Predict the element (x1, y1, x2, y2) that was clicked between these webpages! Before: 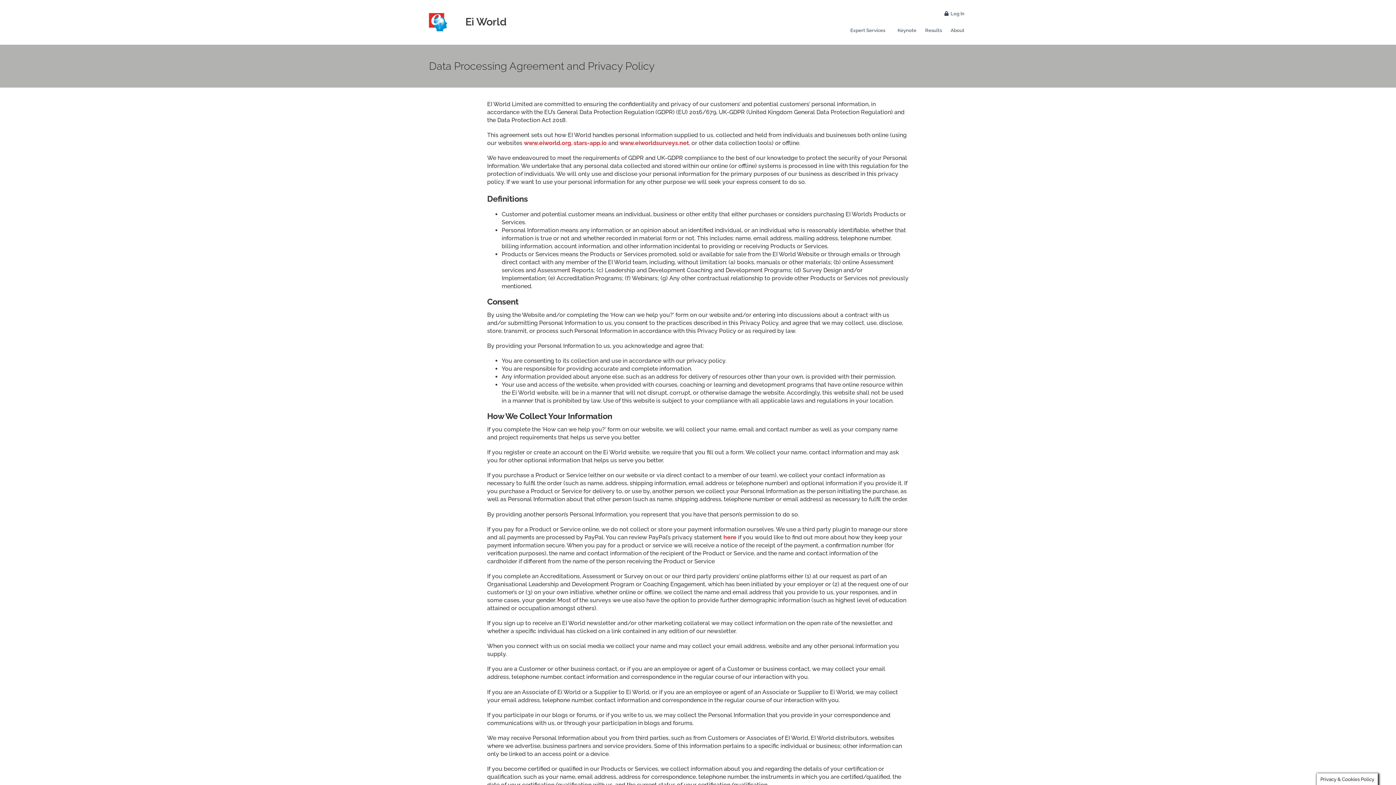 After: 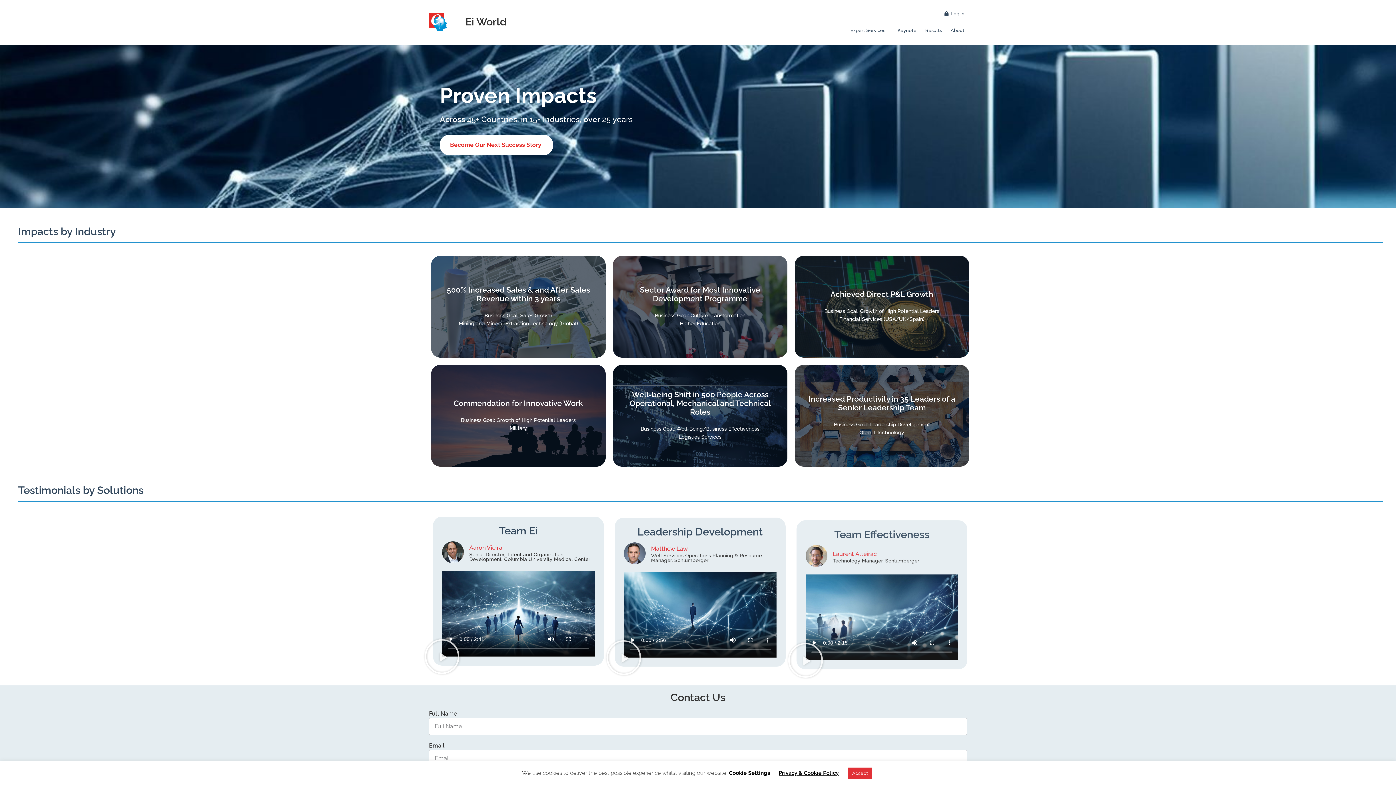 Action: label: Results bbox: (922, 22, 944, 38)